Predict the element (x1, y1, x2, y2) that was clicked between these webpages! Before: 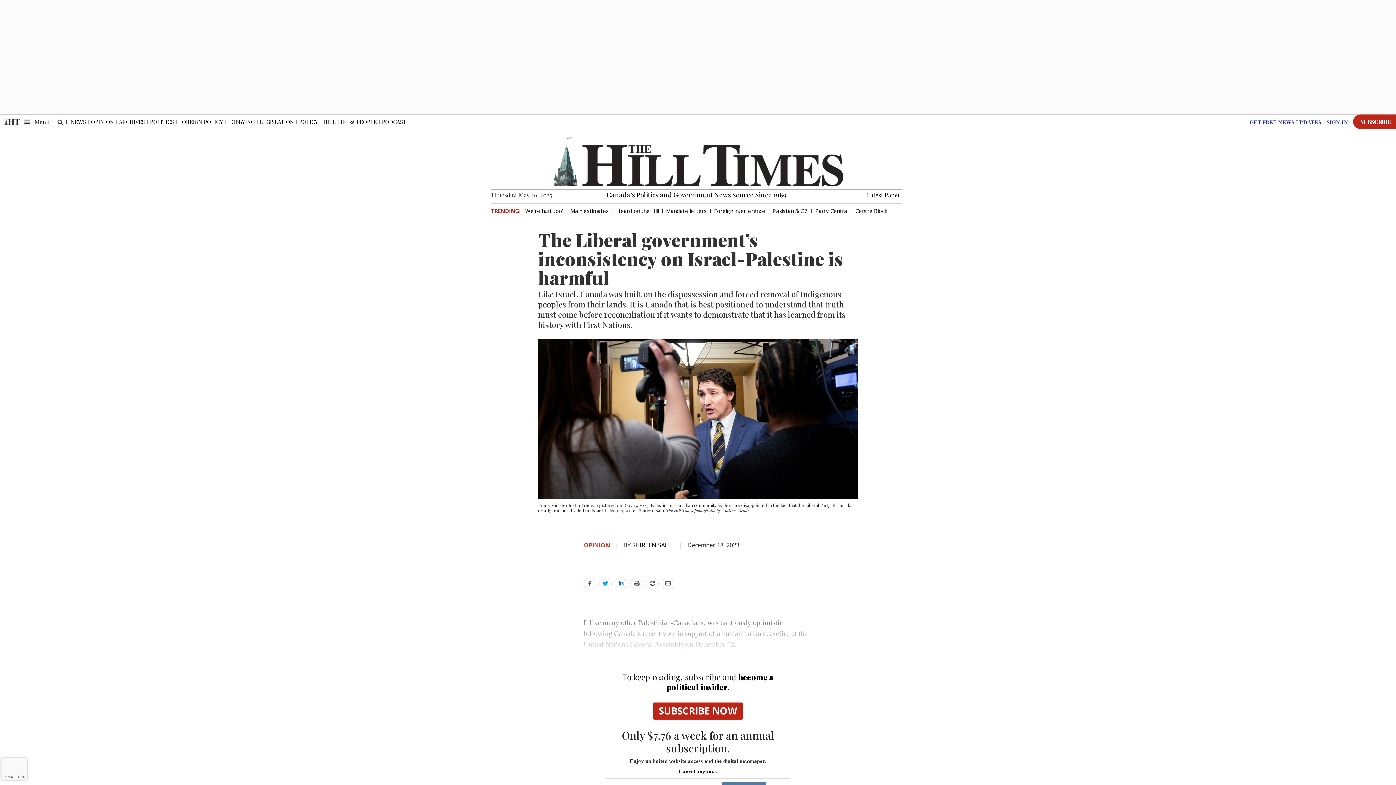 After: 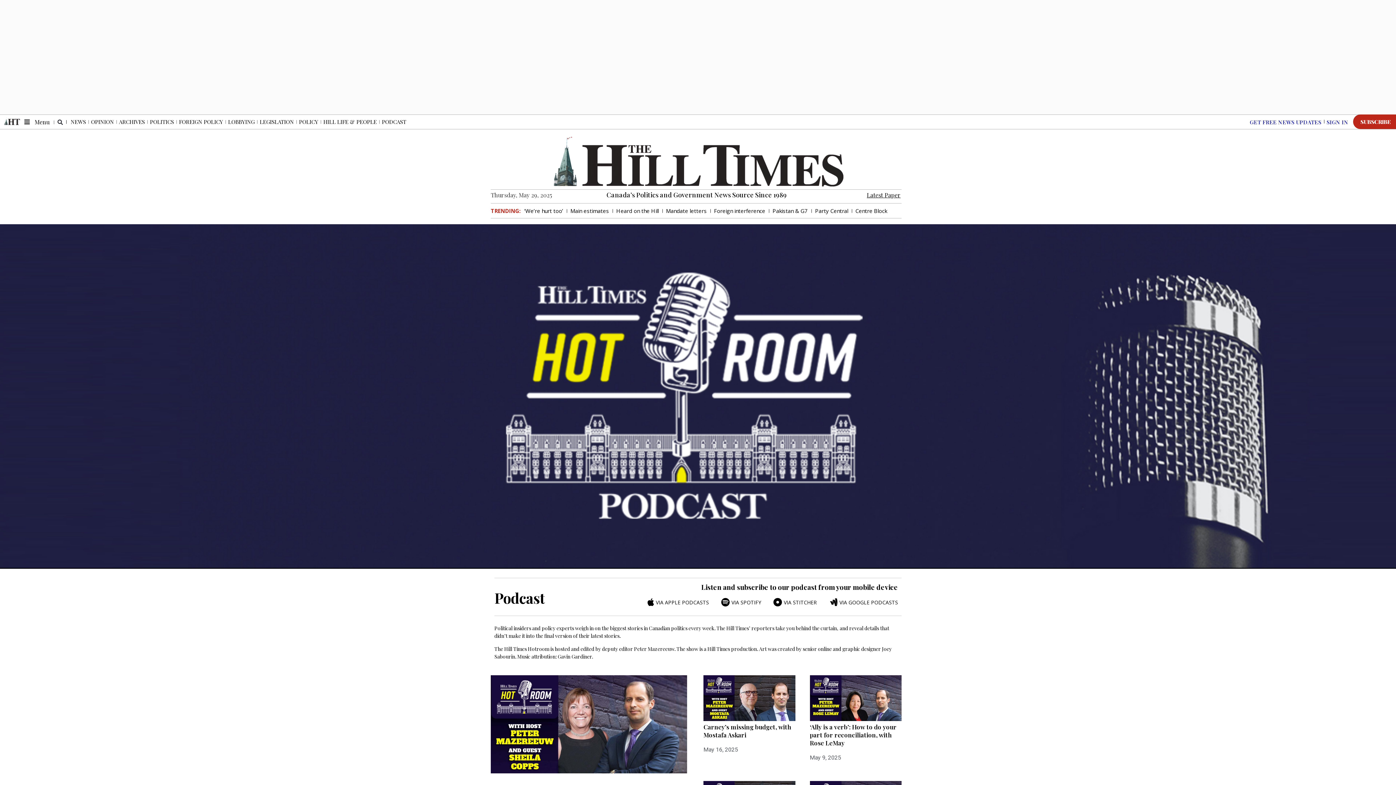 Action: bbox: (379, 117, 408, 126) label: PODCAST